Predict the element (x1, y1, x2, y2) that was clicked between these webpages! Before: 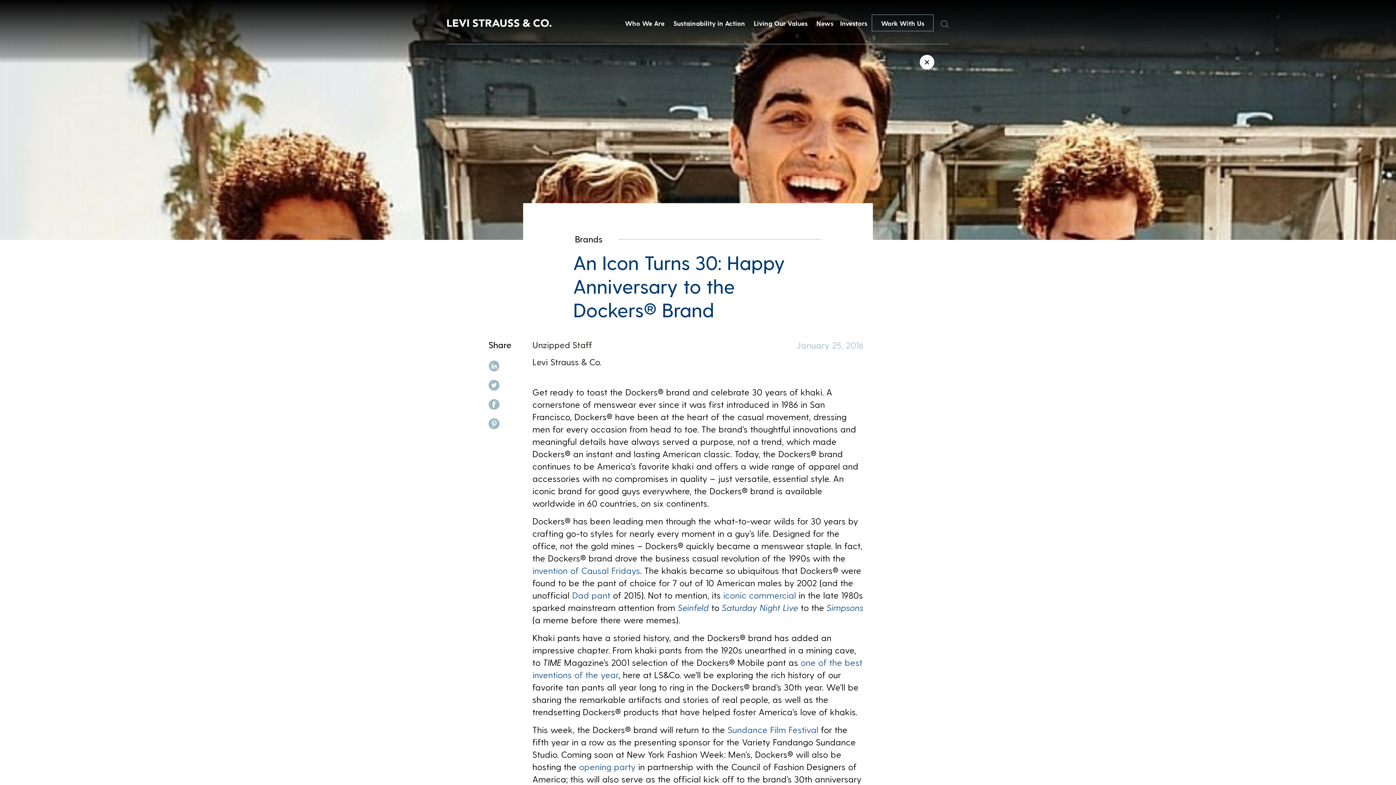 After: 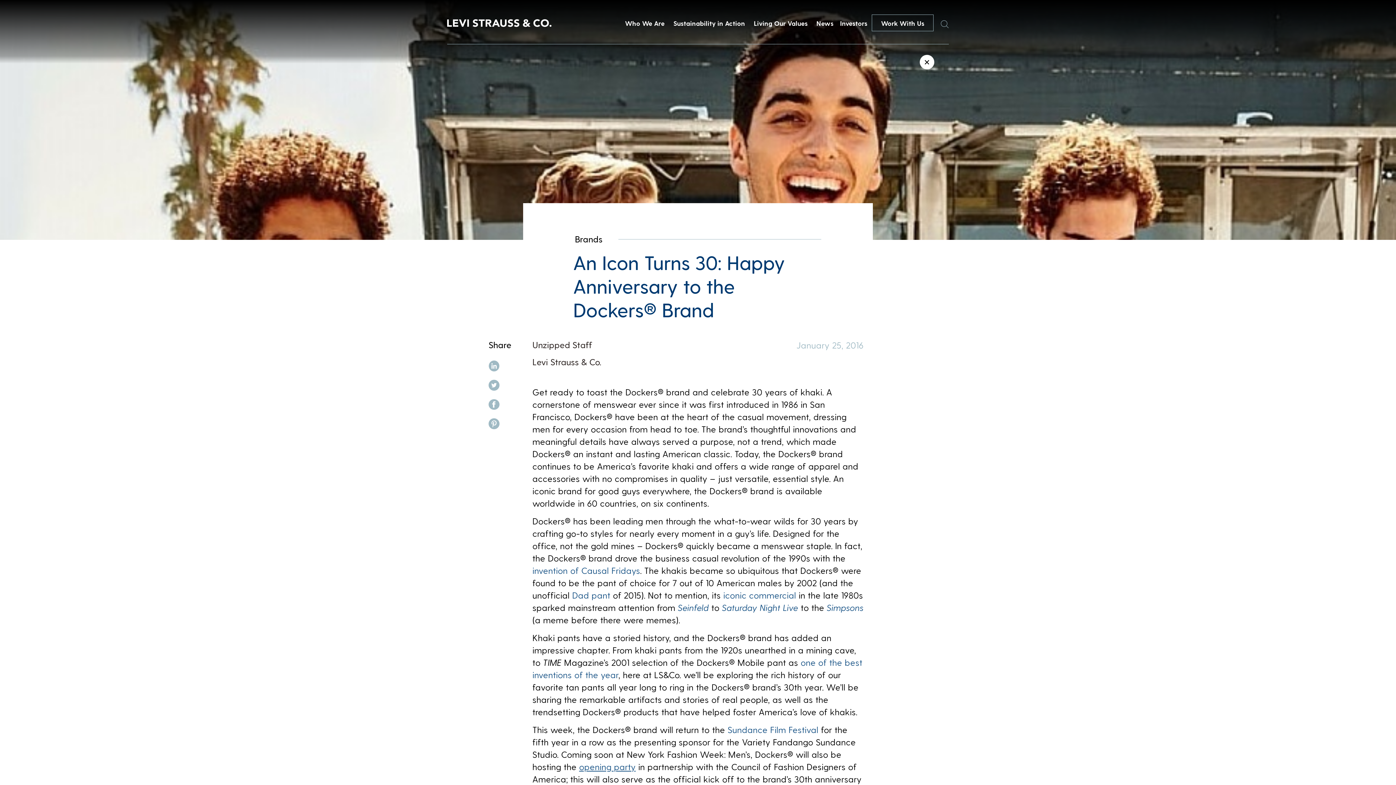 Action: bbox: (579, 761, 635, 772) label: opening party